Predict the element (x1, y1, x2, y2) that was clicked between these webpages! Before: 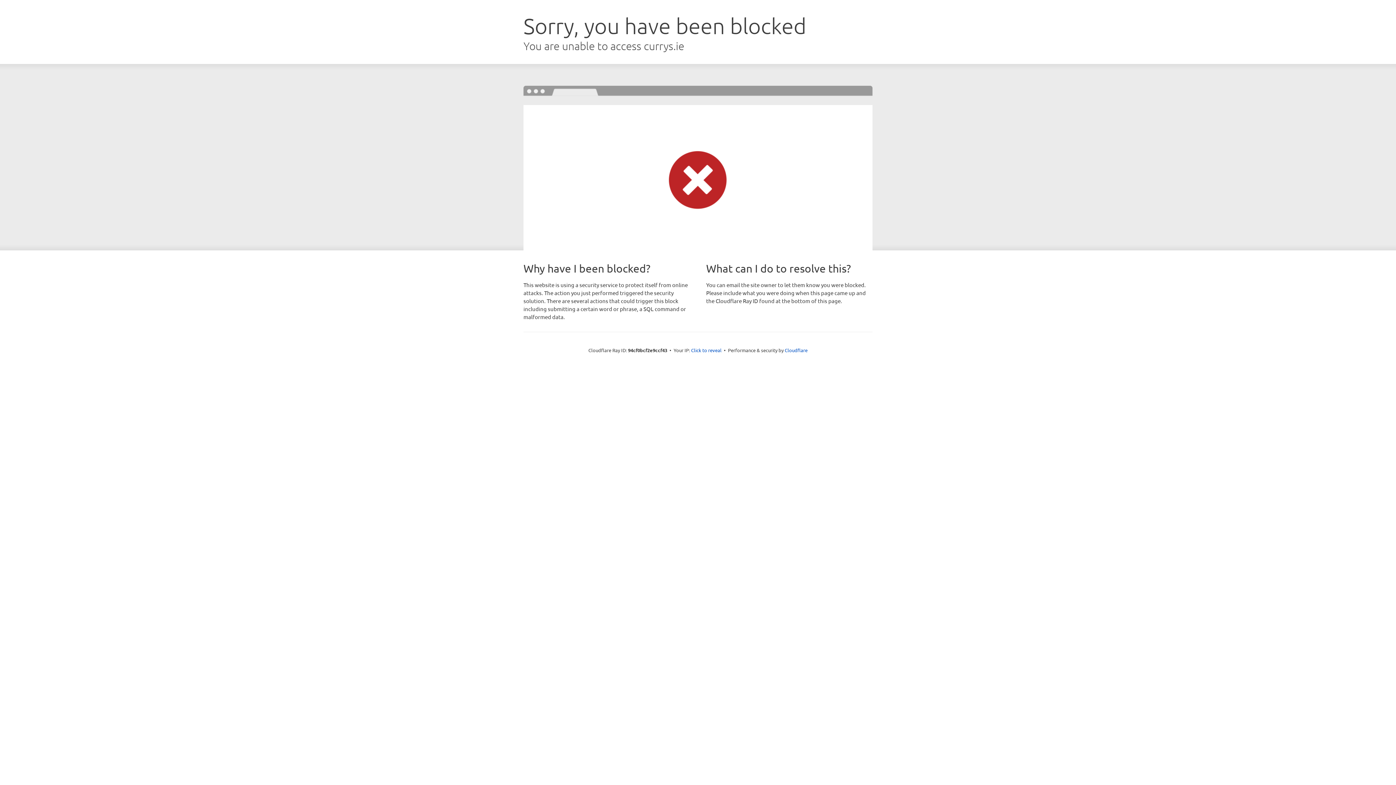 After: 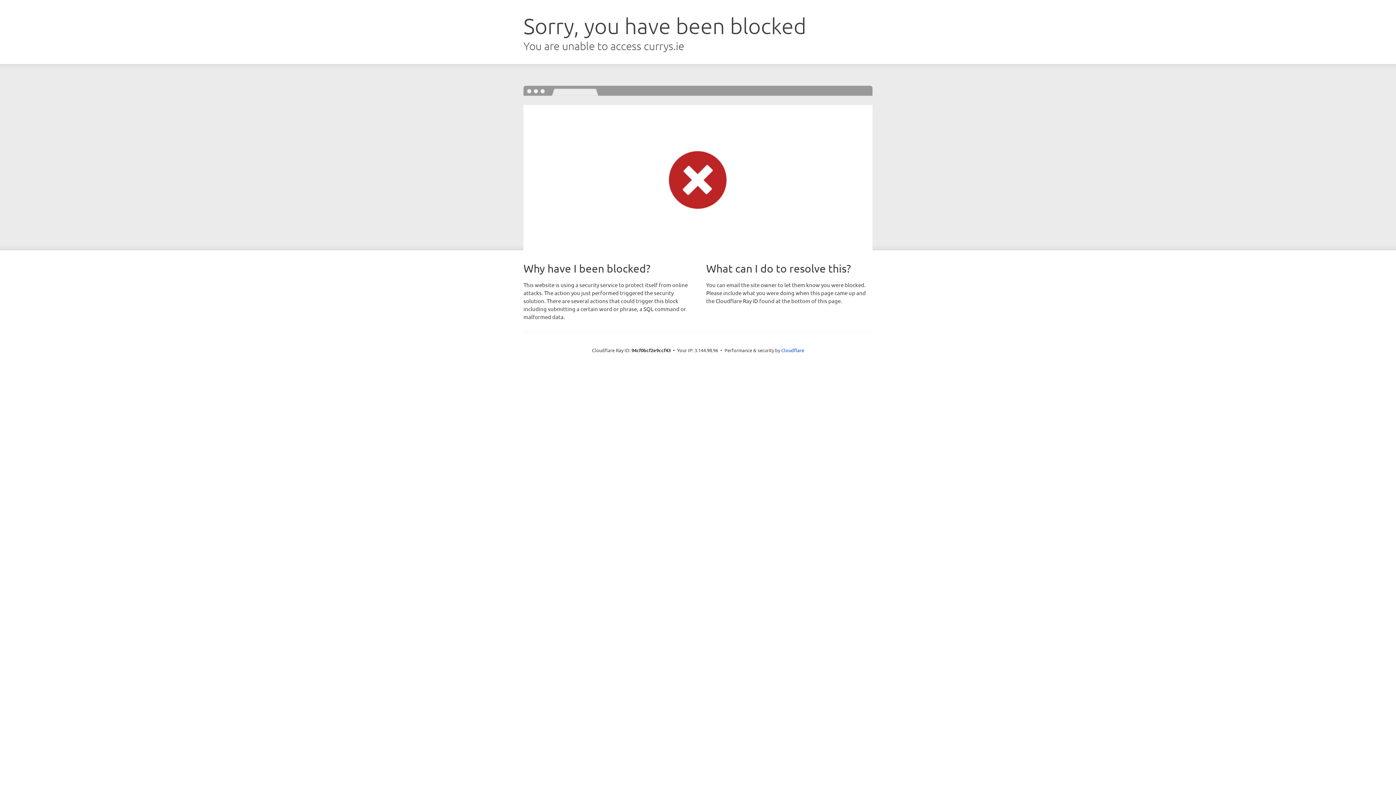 Action: label: Click to reveal bbox: (691, 346, 721, 353)